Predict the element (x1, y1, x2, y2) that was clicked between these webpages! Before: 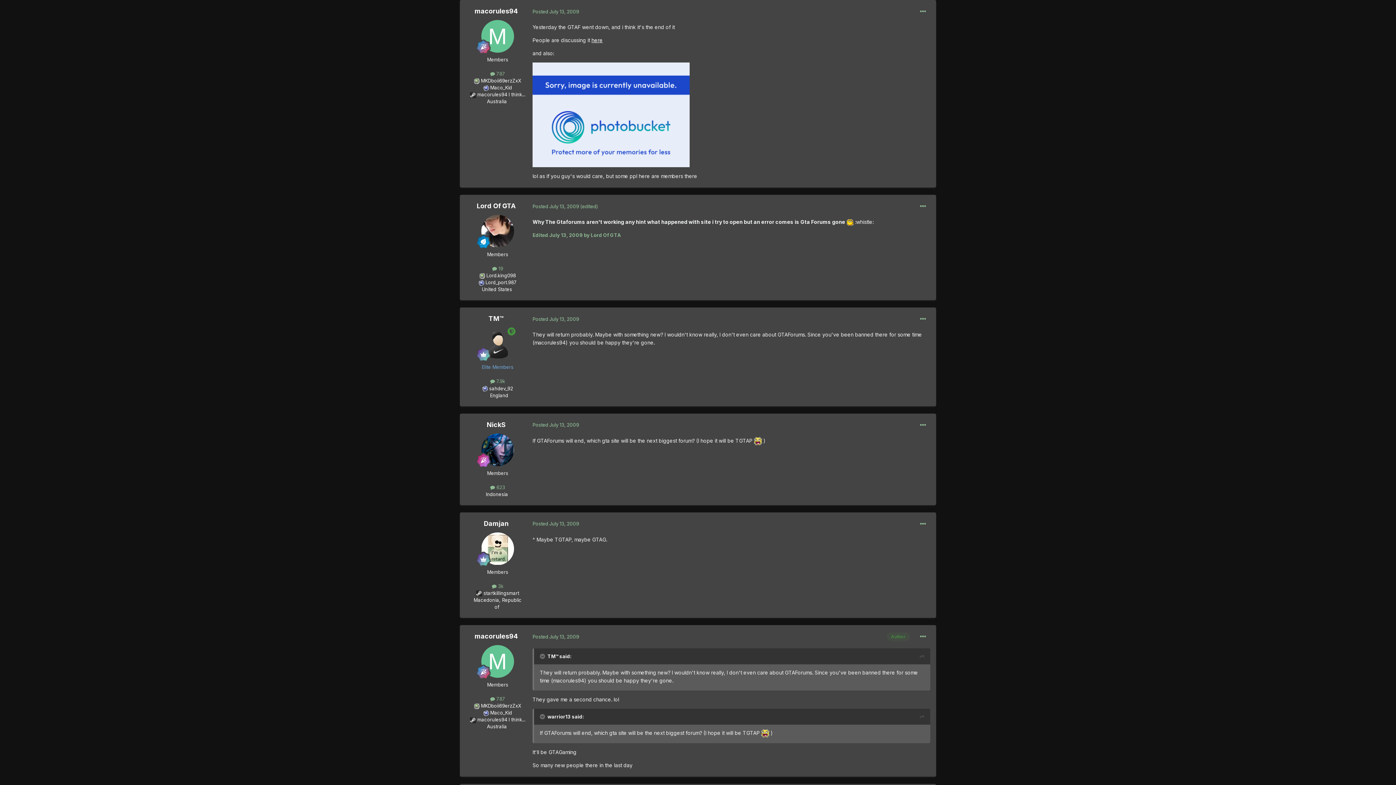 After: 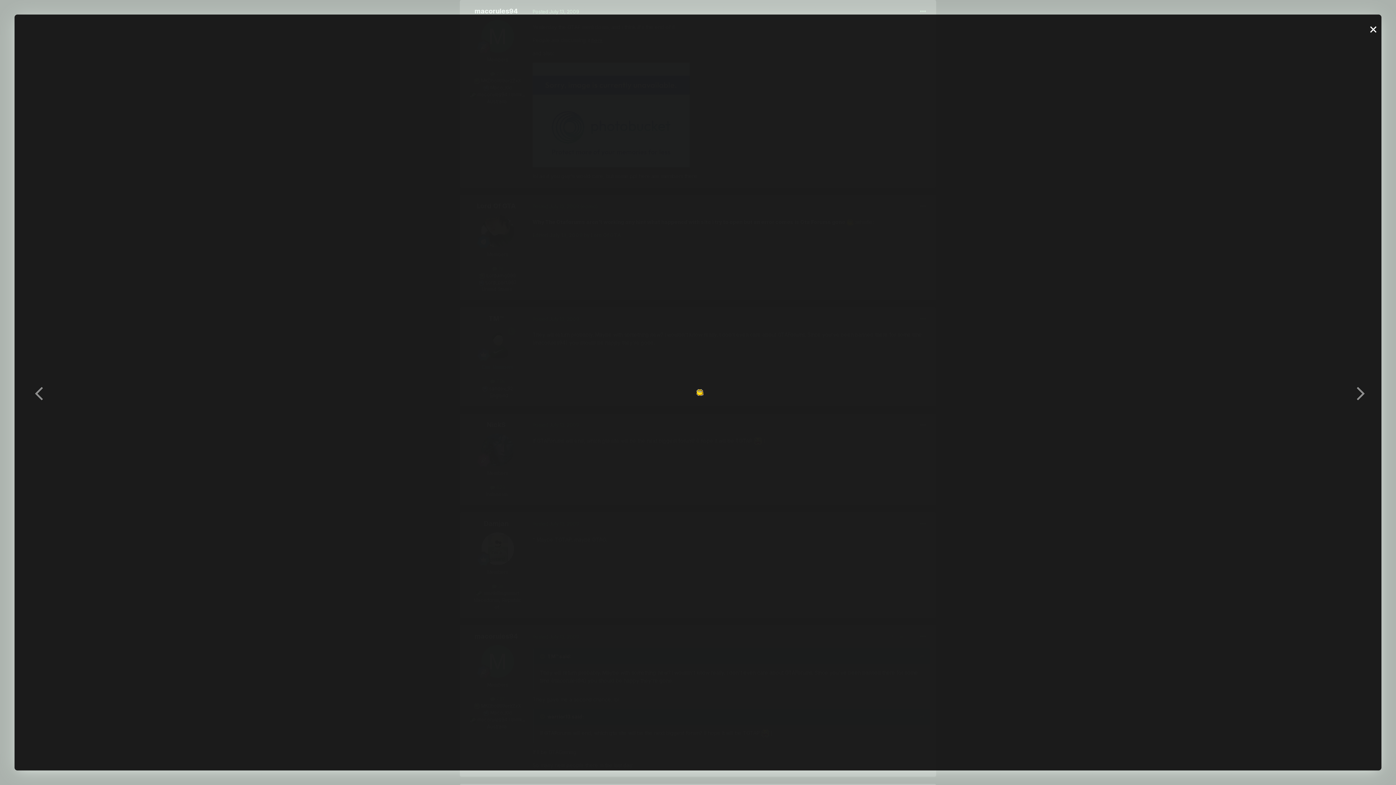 Action: bbox: (846, 218, 853, 225)